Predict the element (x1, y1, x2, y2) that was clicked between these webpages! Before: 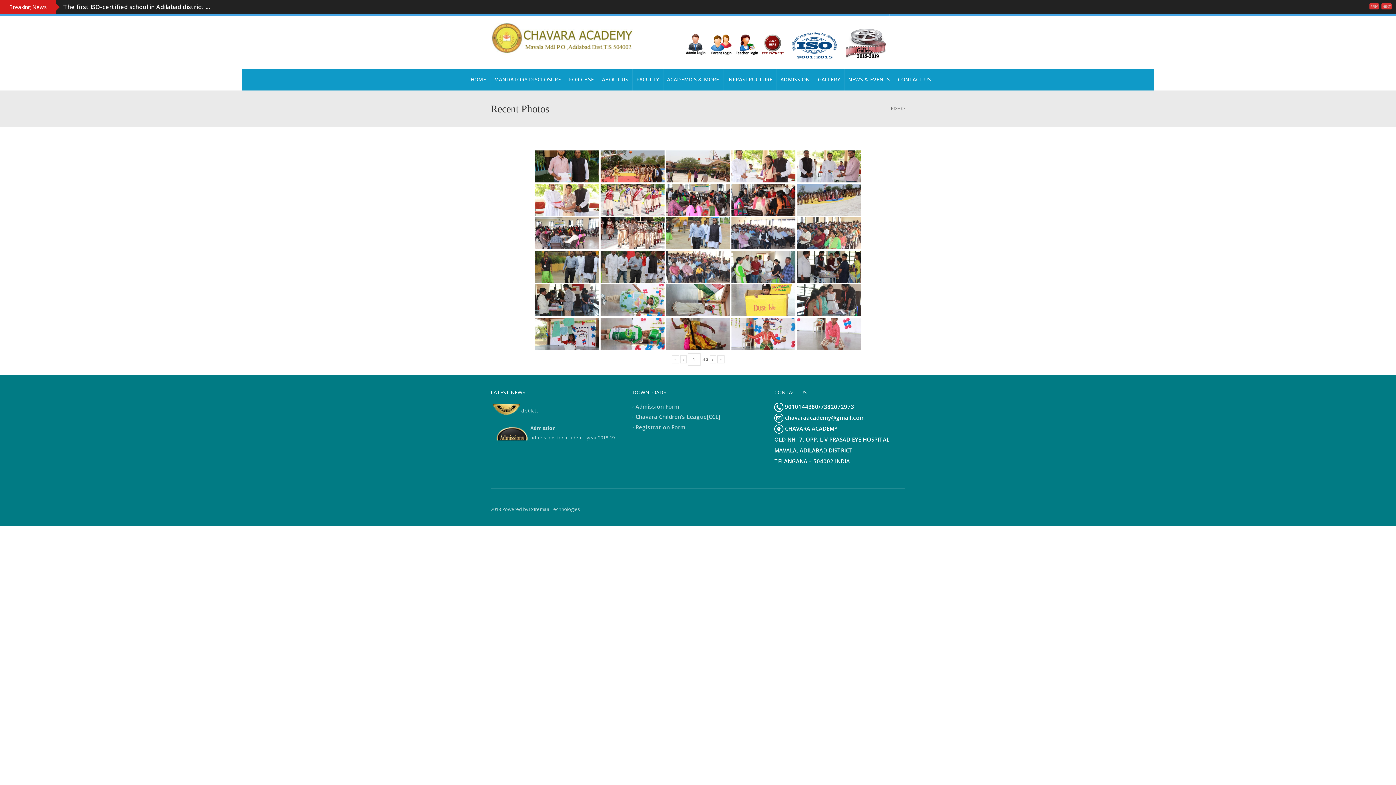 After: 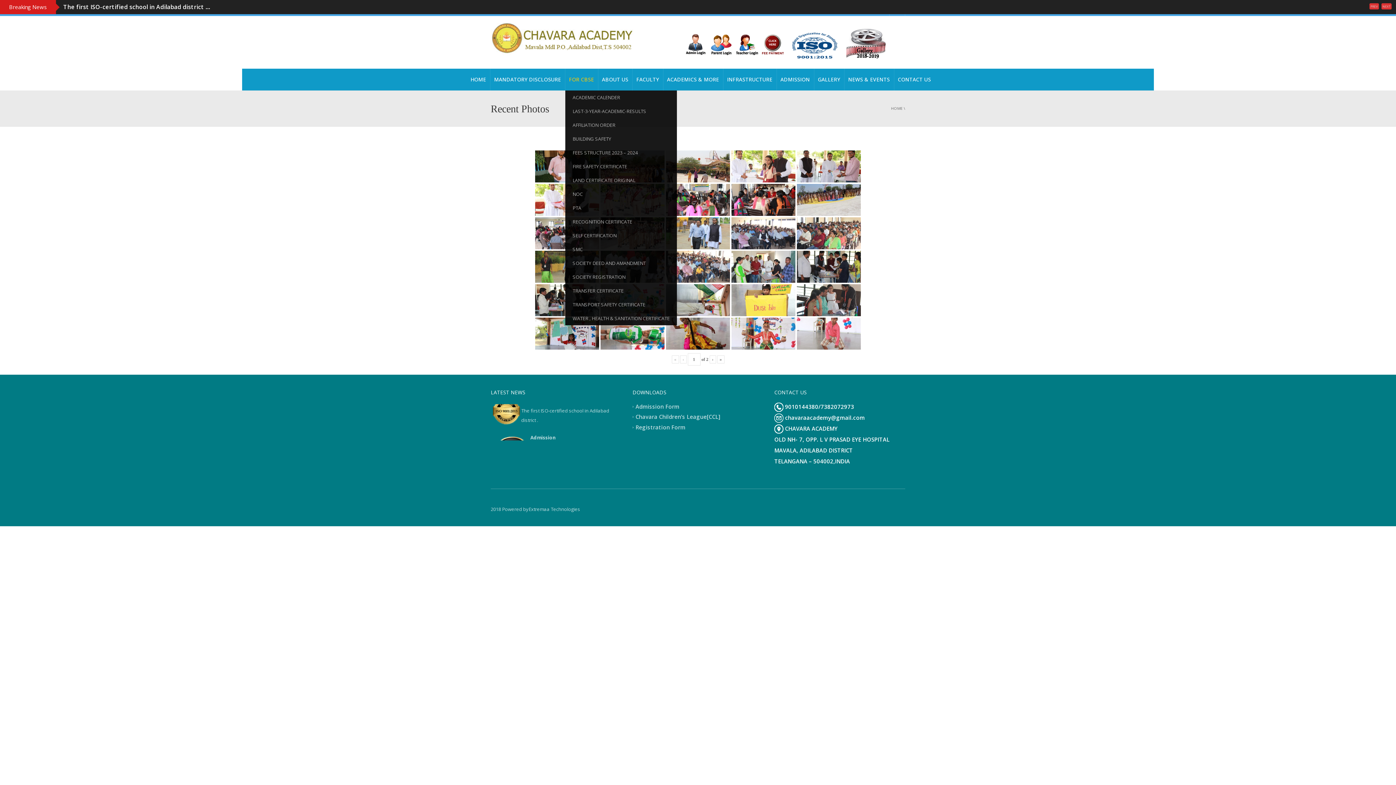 Action: bbox: (565, 68, 598, 90) label: FOR CBSE